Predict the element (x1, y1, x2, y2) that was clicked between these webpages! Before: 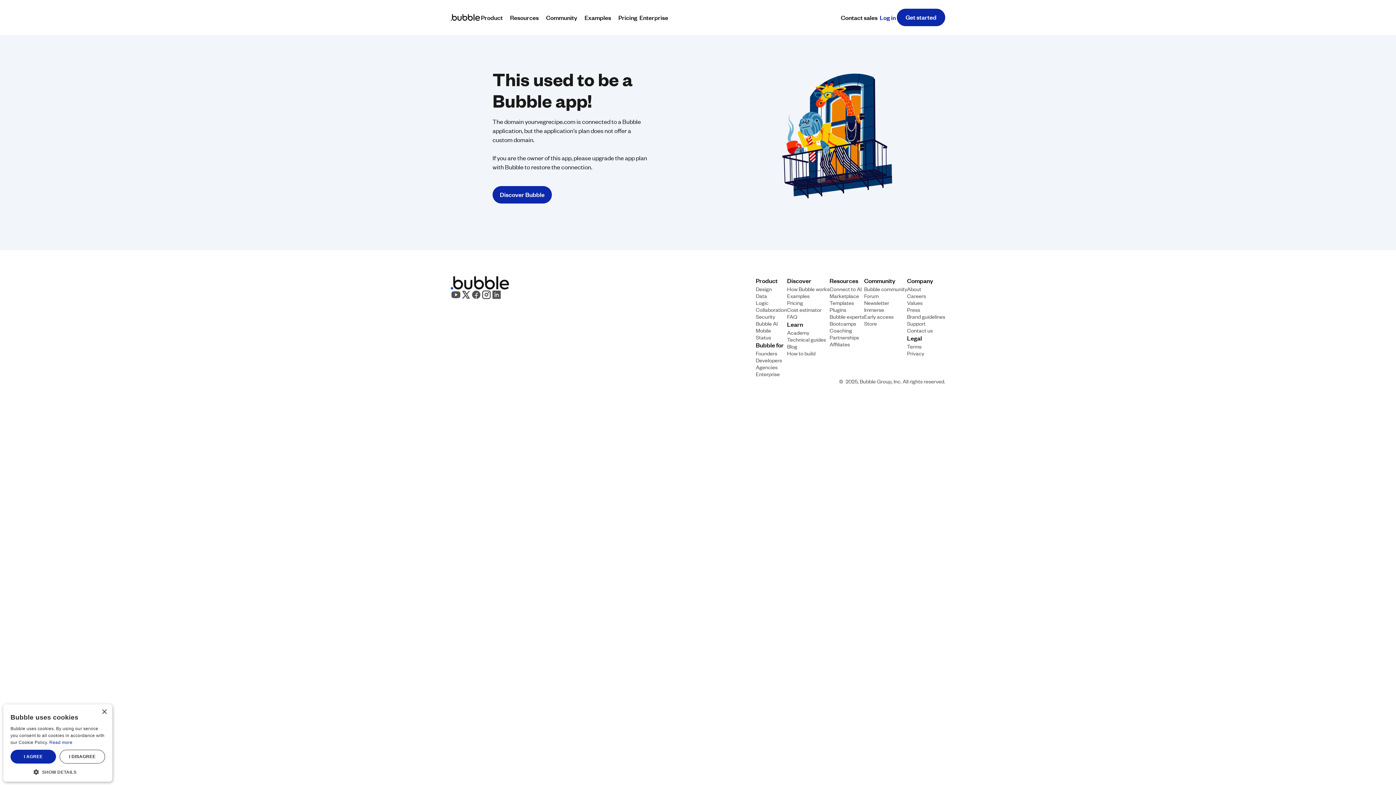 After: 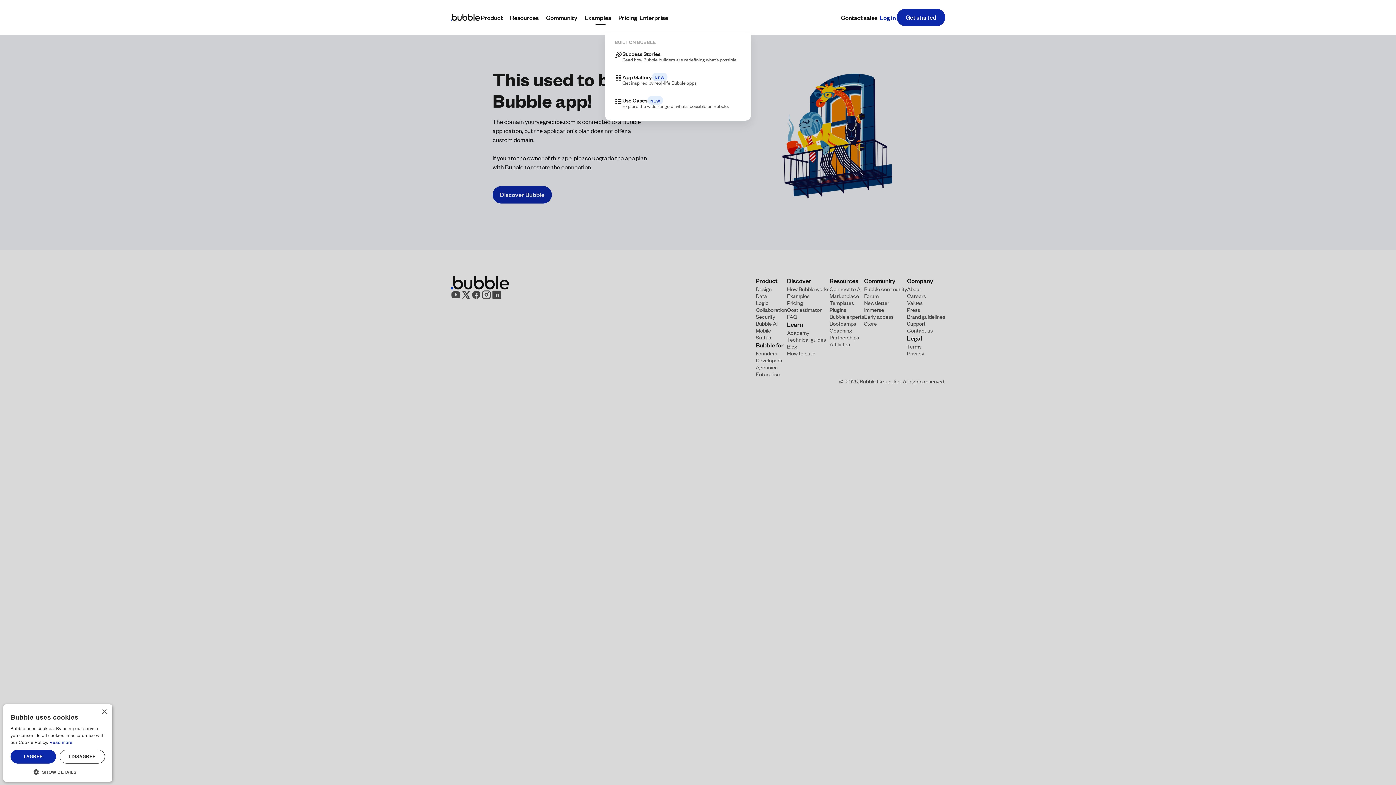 Action: bbox: (583, 12, 617, 22) label: Examples